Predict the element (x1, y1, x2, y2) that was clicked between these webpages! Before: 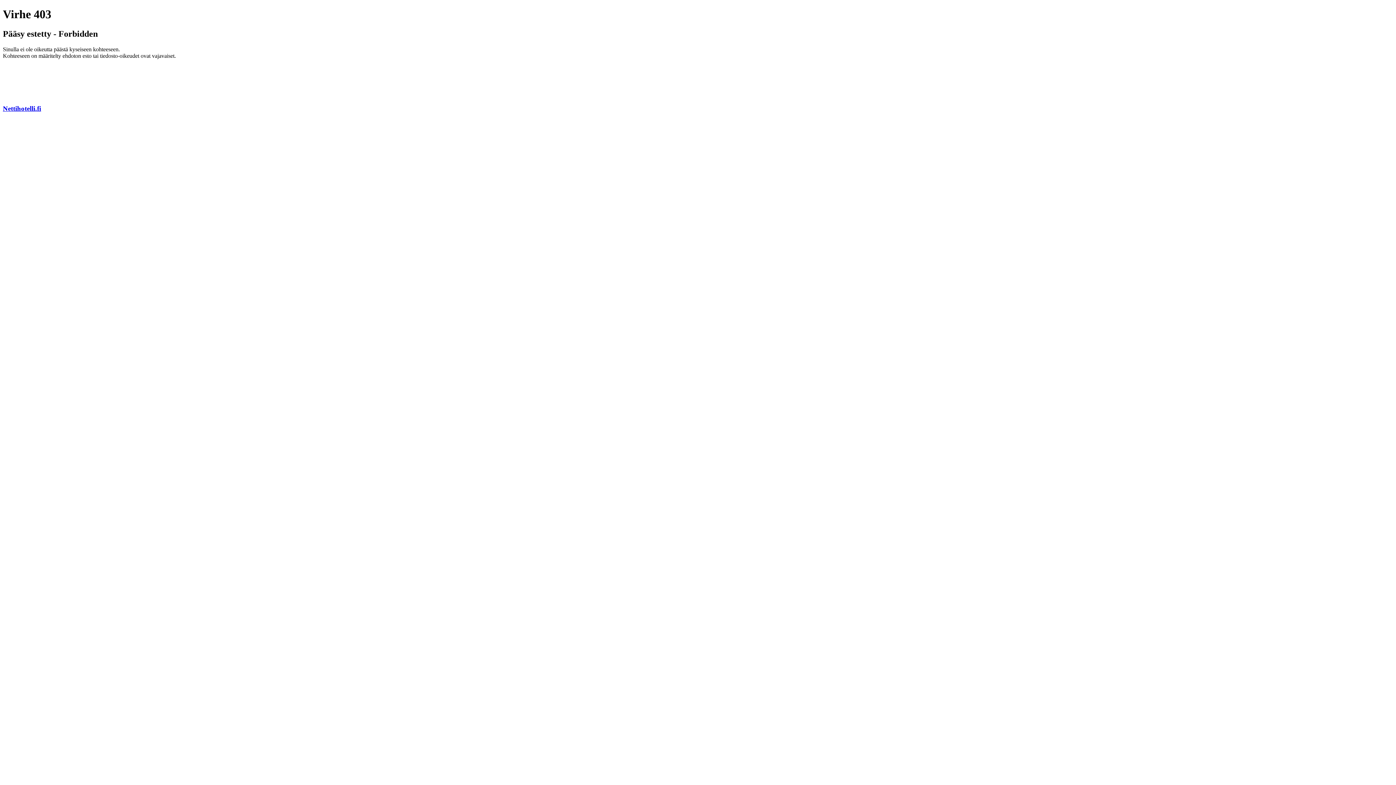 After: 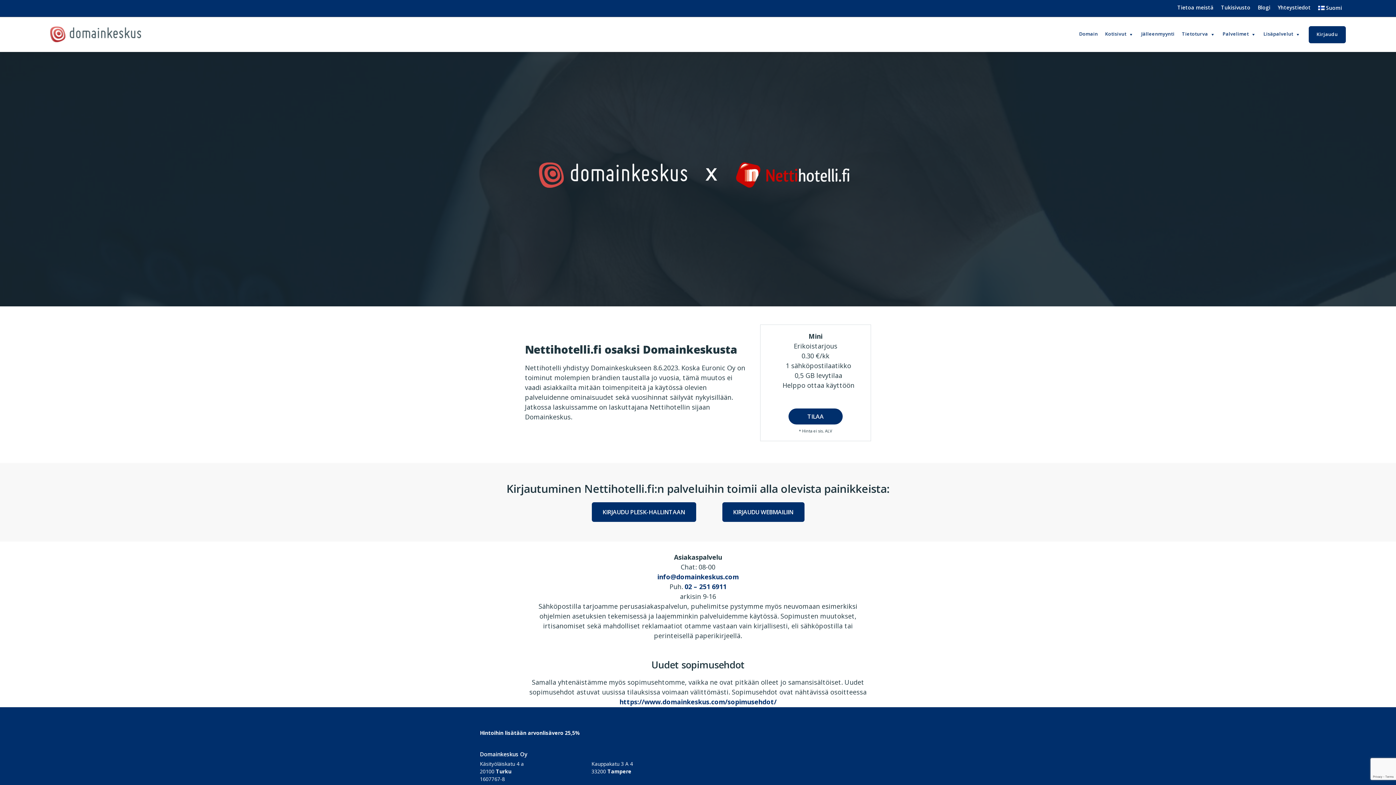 Action: bbox: (2, 104, 41, 112) label: Nettihotelli.fi